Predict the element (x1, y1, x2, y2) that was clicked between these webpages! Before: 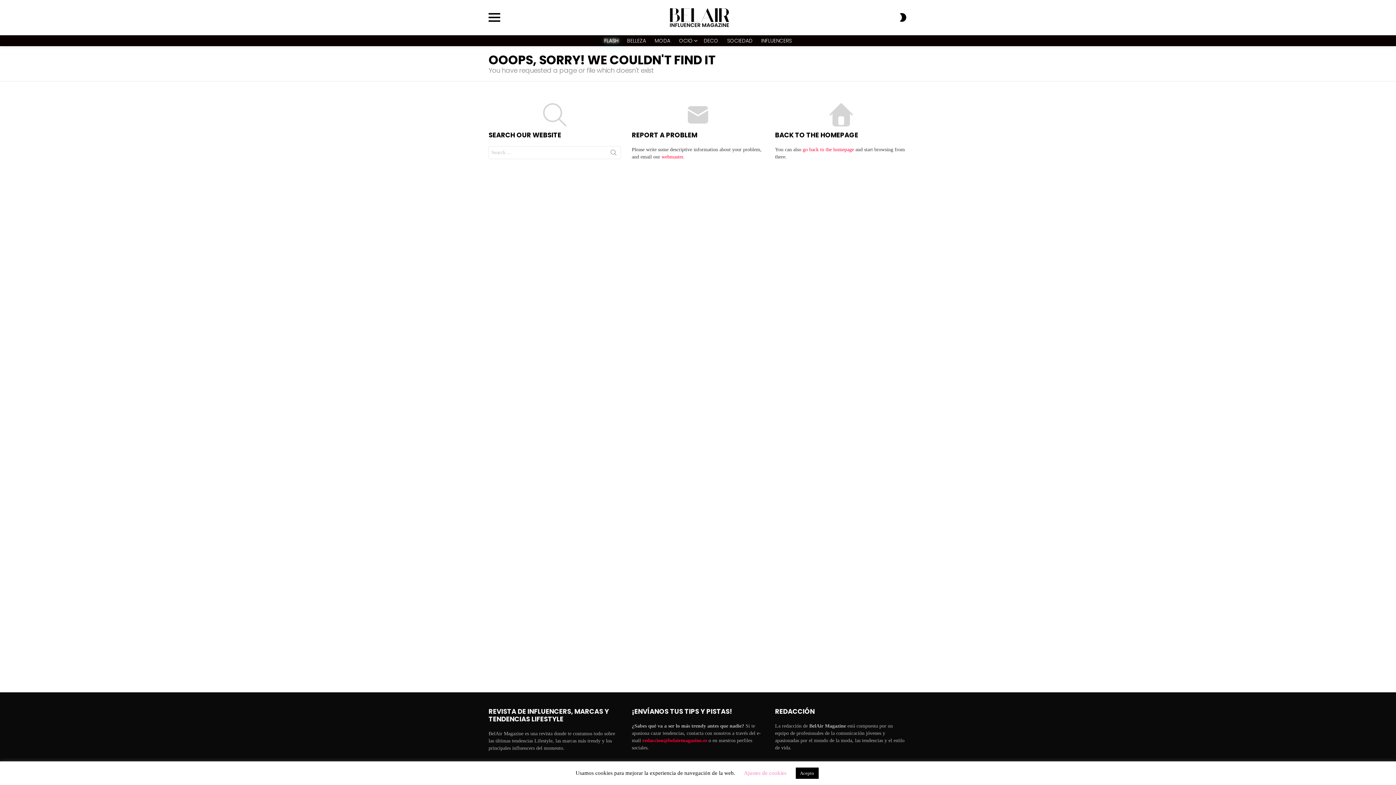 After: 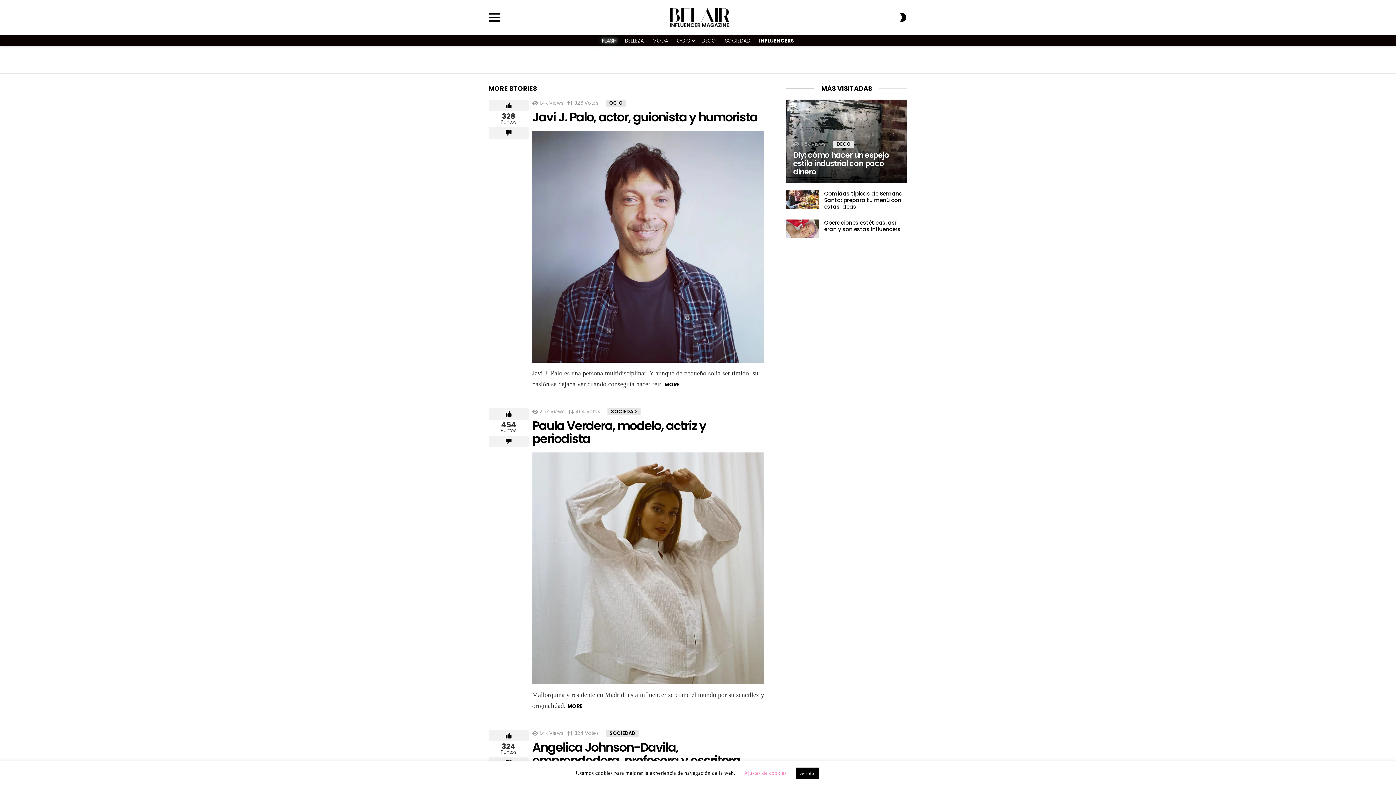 Action: bbox: (757, 35, 795, 46) label: INFLUENCERS